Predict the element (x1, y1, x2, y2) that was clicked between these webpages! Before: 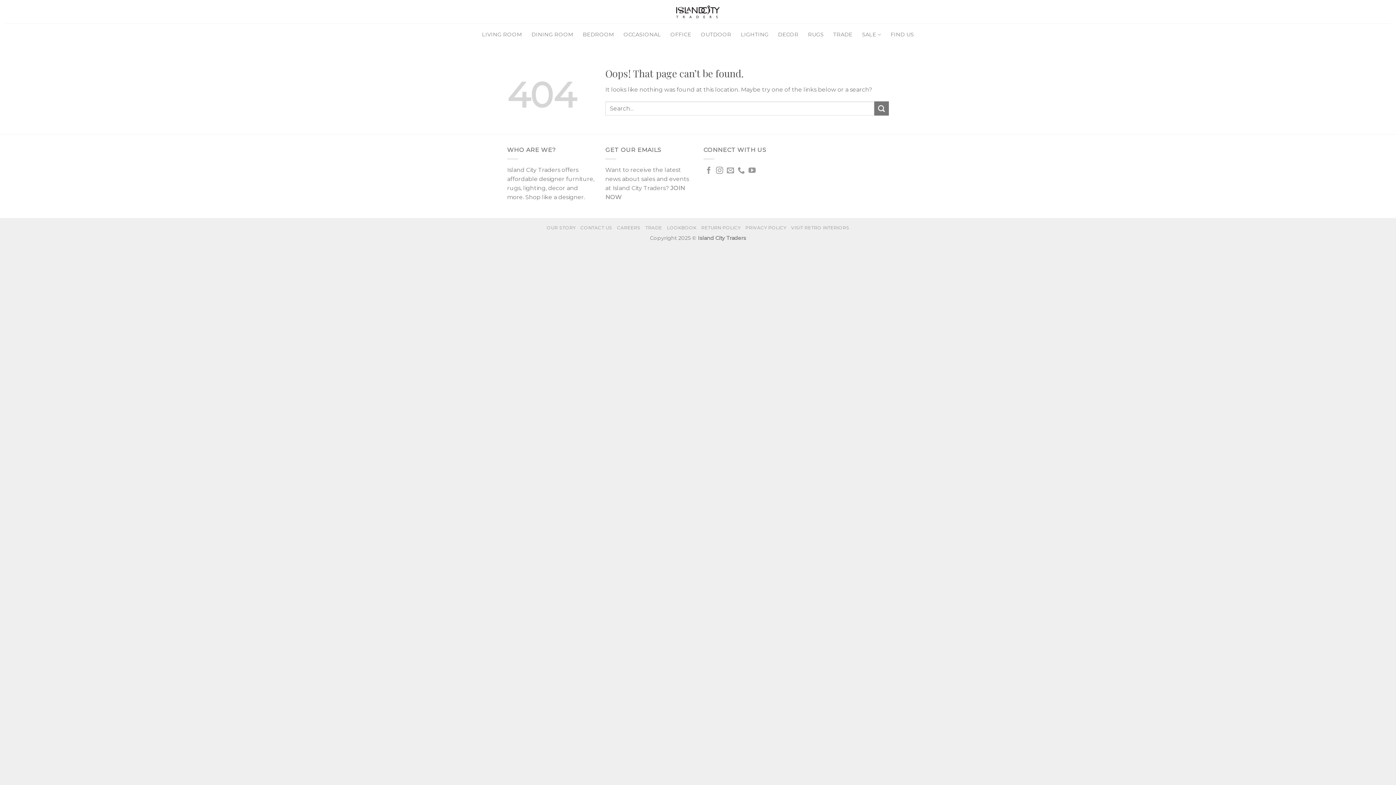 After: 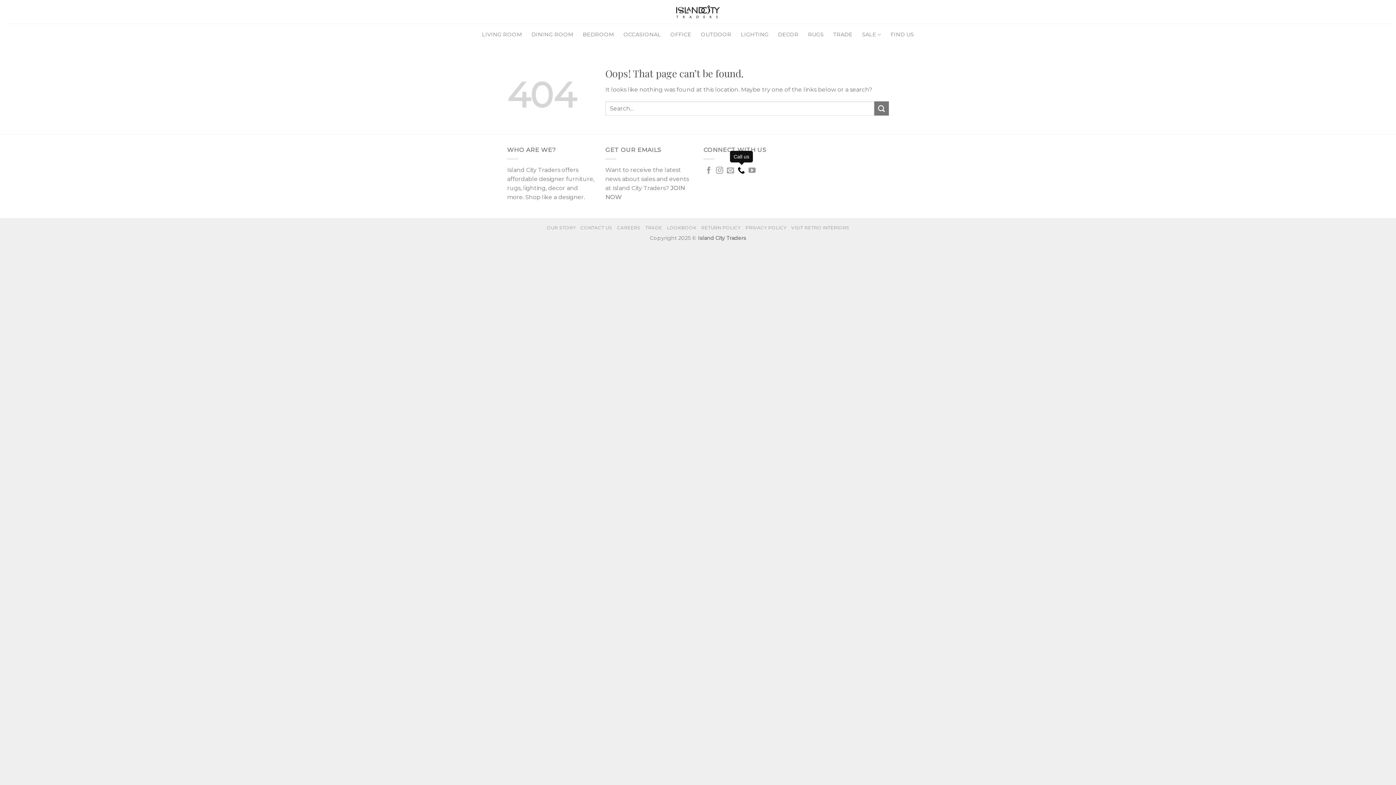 Action: label: Call us bbox: (737, 166, 745, 174)